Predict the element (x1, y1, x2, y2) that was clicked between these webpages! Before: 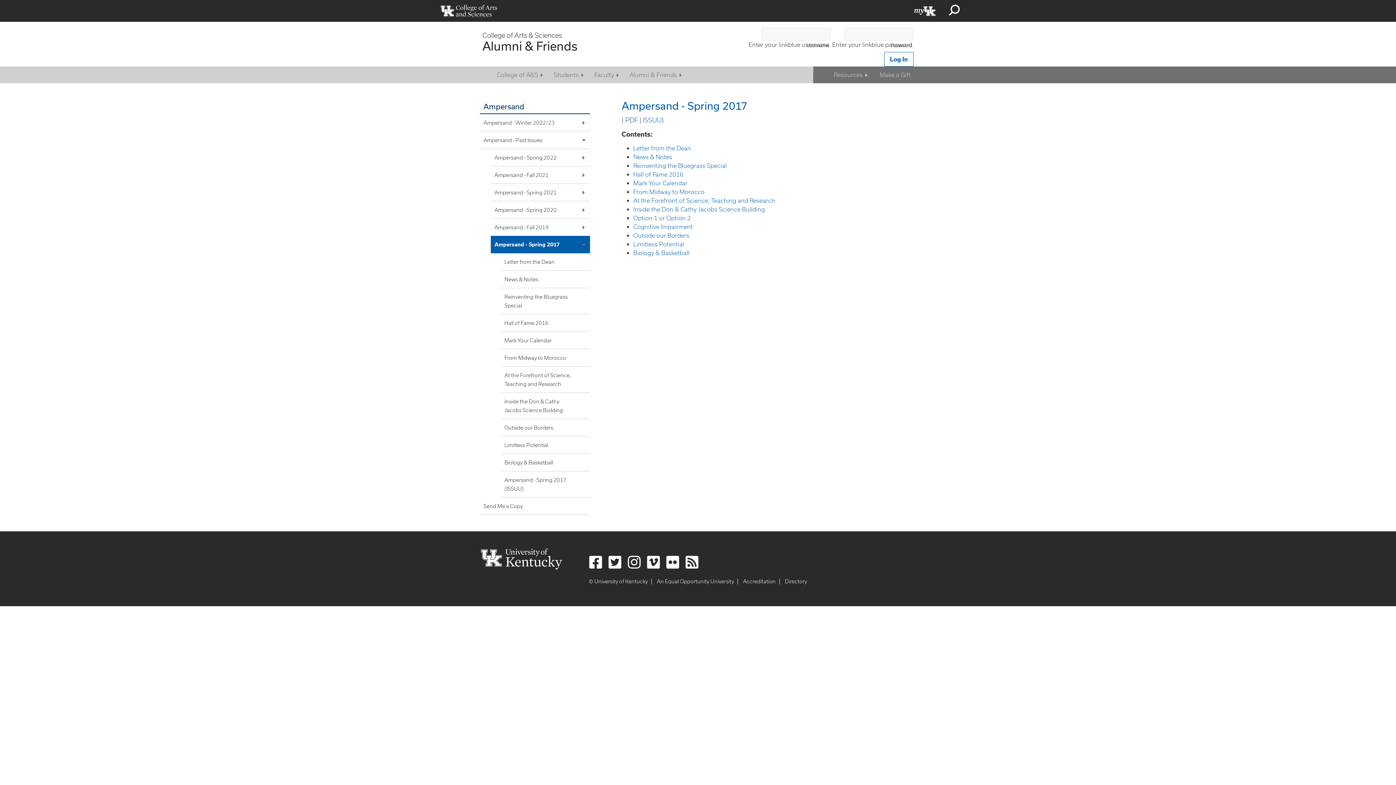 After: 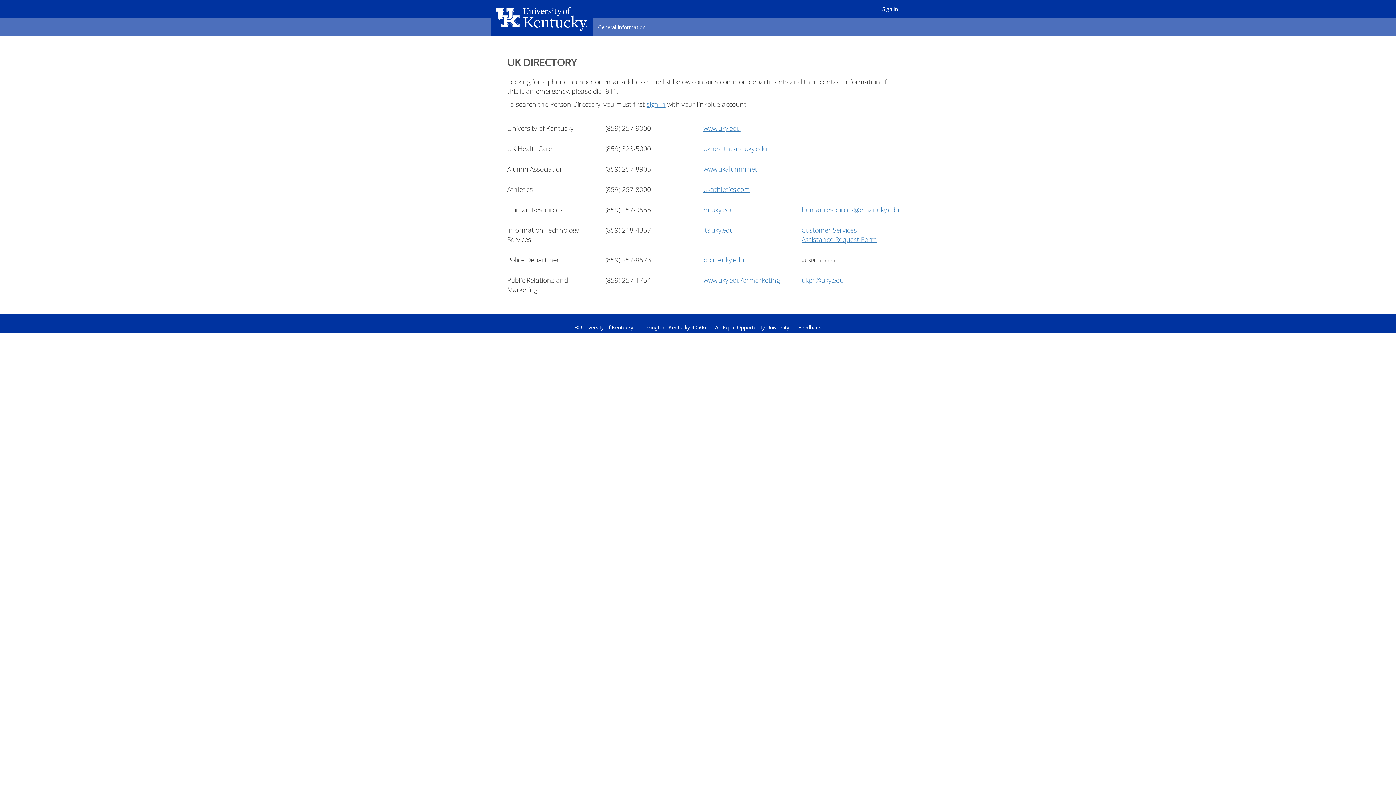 Action: bbox: (785, 579, 807, 584) label: Directory